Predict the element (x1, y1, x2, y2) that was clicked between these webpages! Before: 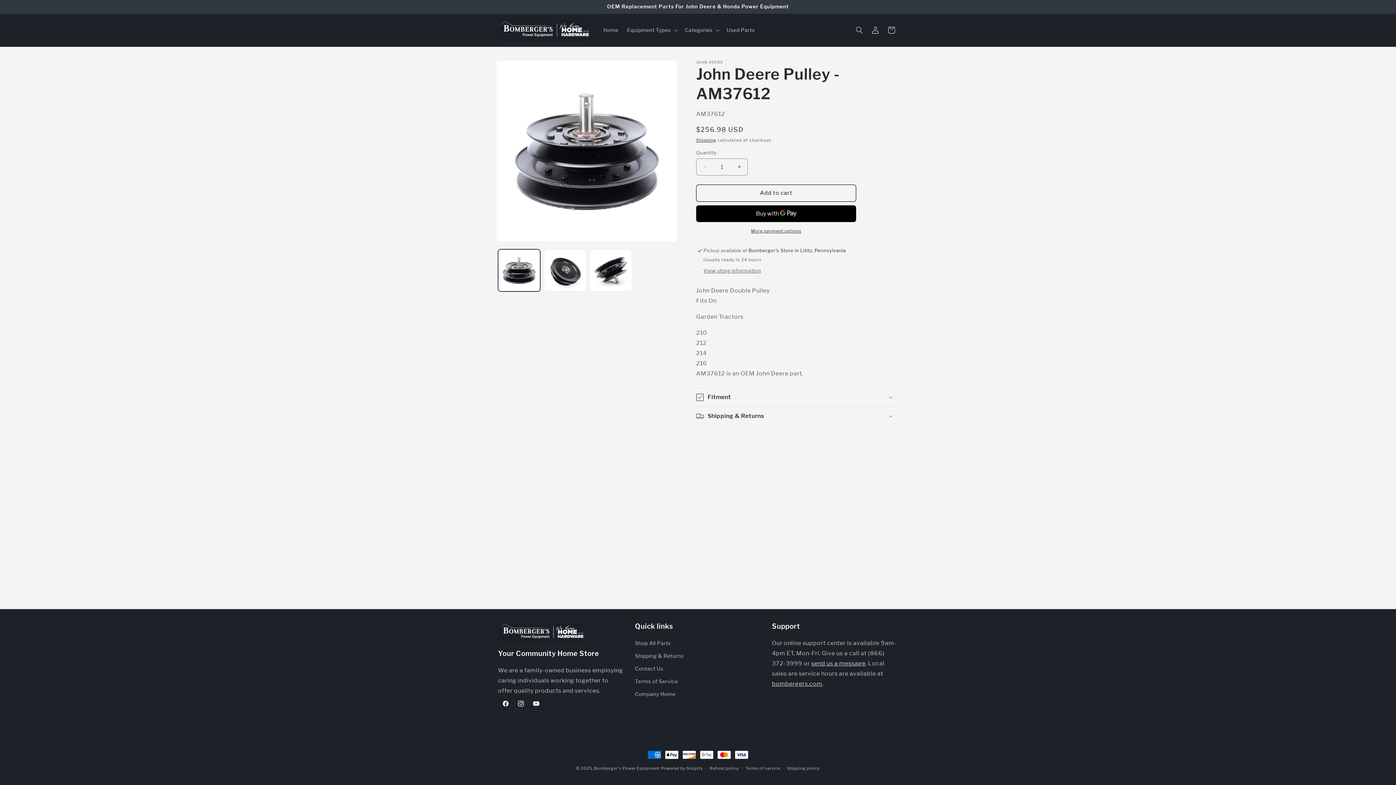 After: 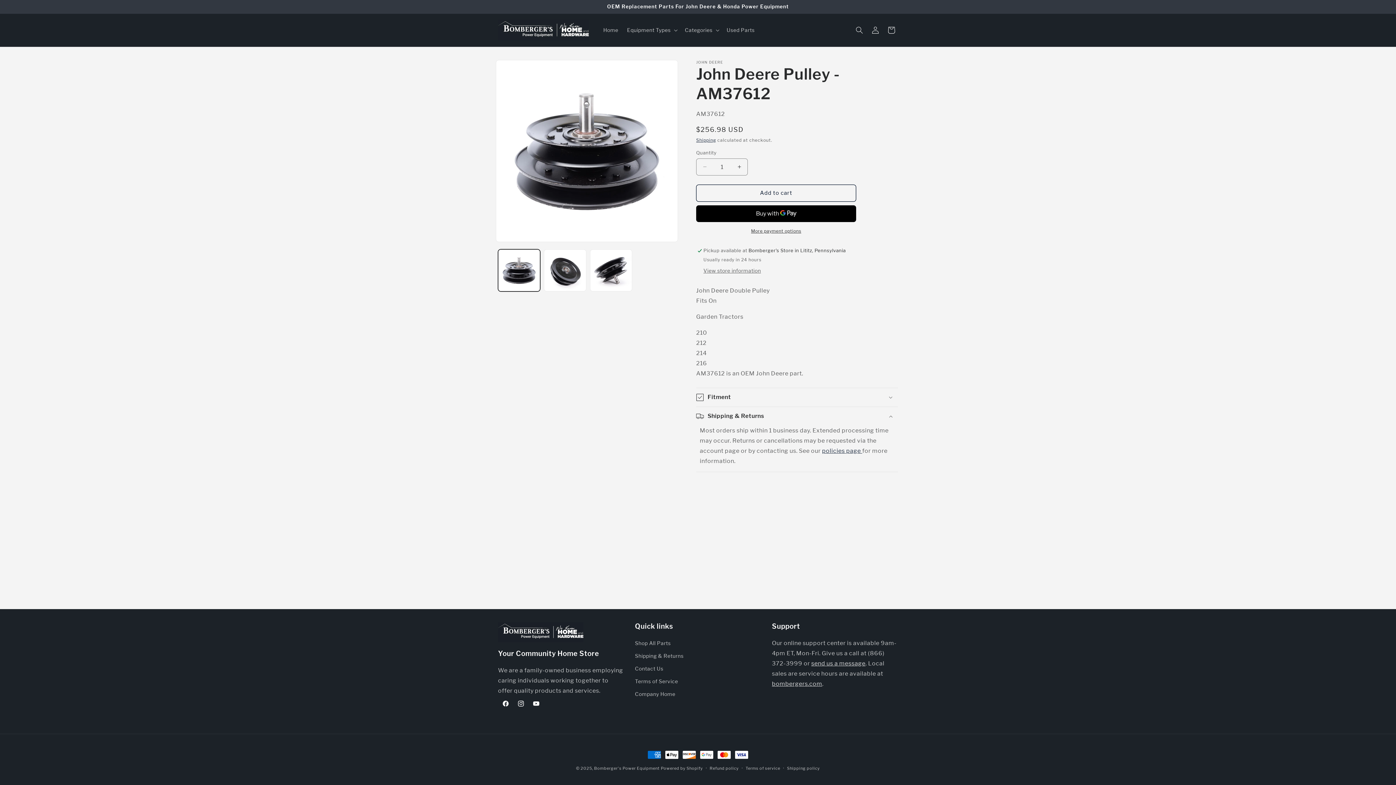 Action: label: Shipping & Returns bbox: (696, 407, 898, 425)